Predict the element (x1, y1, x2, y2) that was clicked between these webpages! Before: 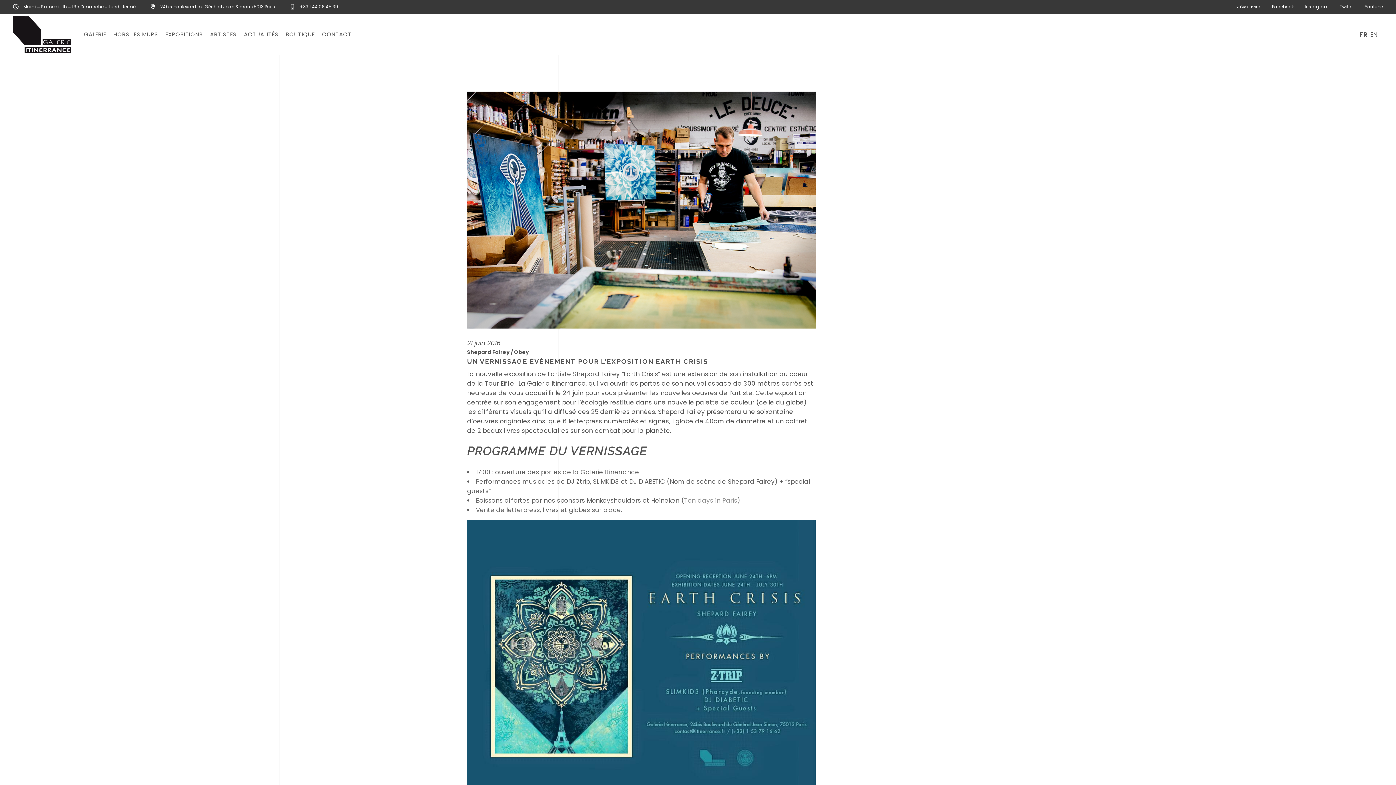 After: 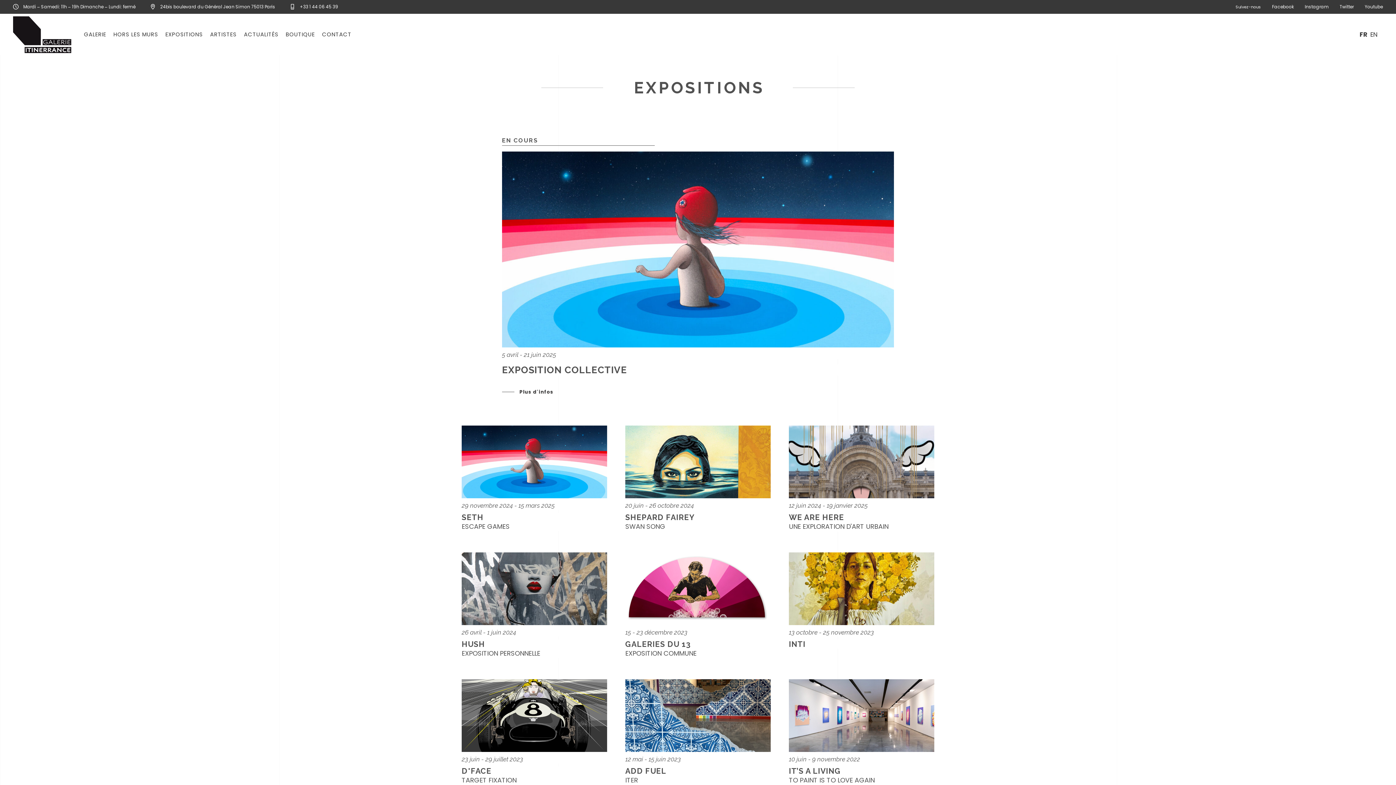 Action: bbox: (161, 28, 206, 40) label: EXPOSITIONS